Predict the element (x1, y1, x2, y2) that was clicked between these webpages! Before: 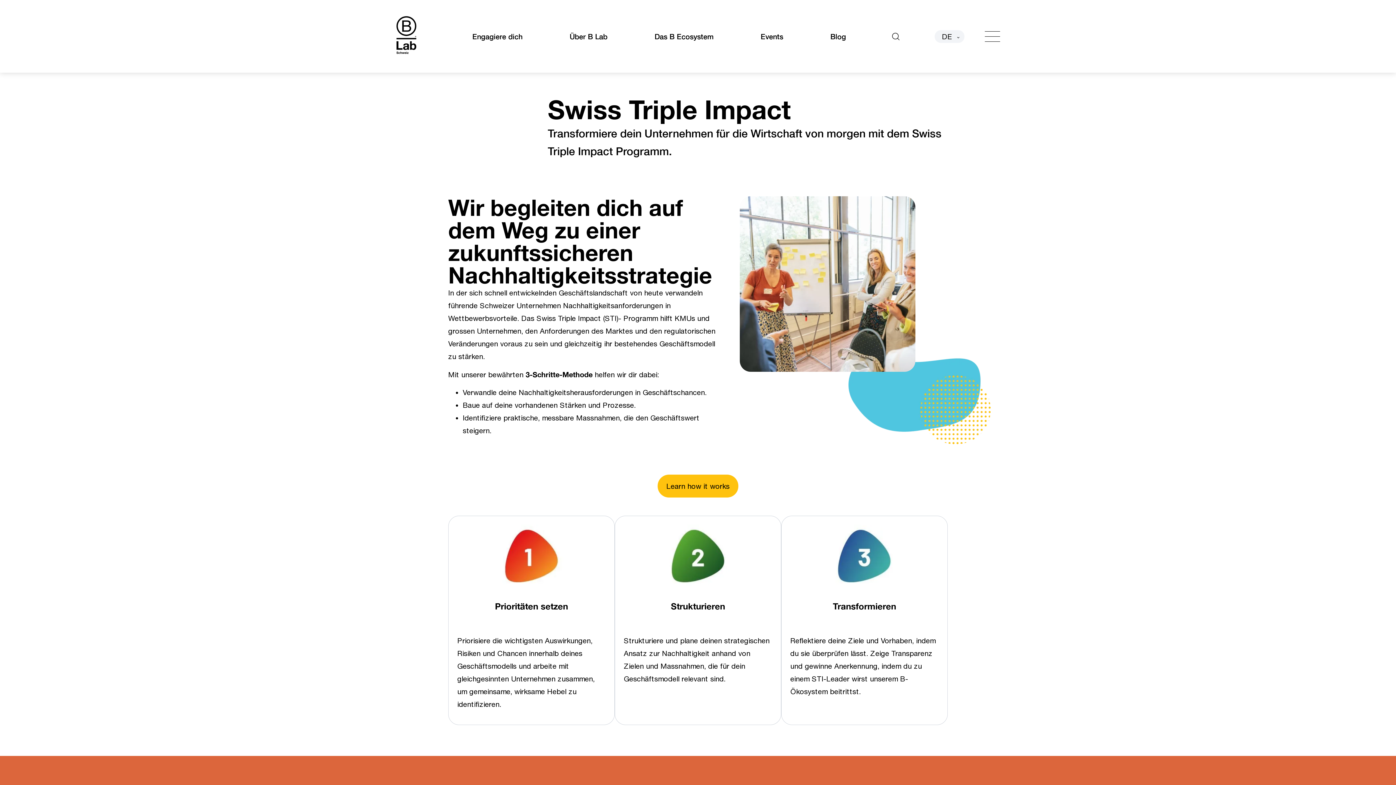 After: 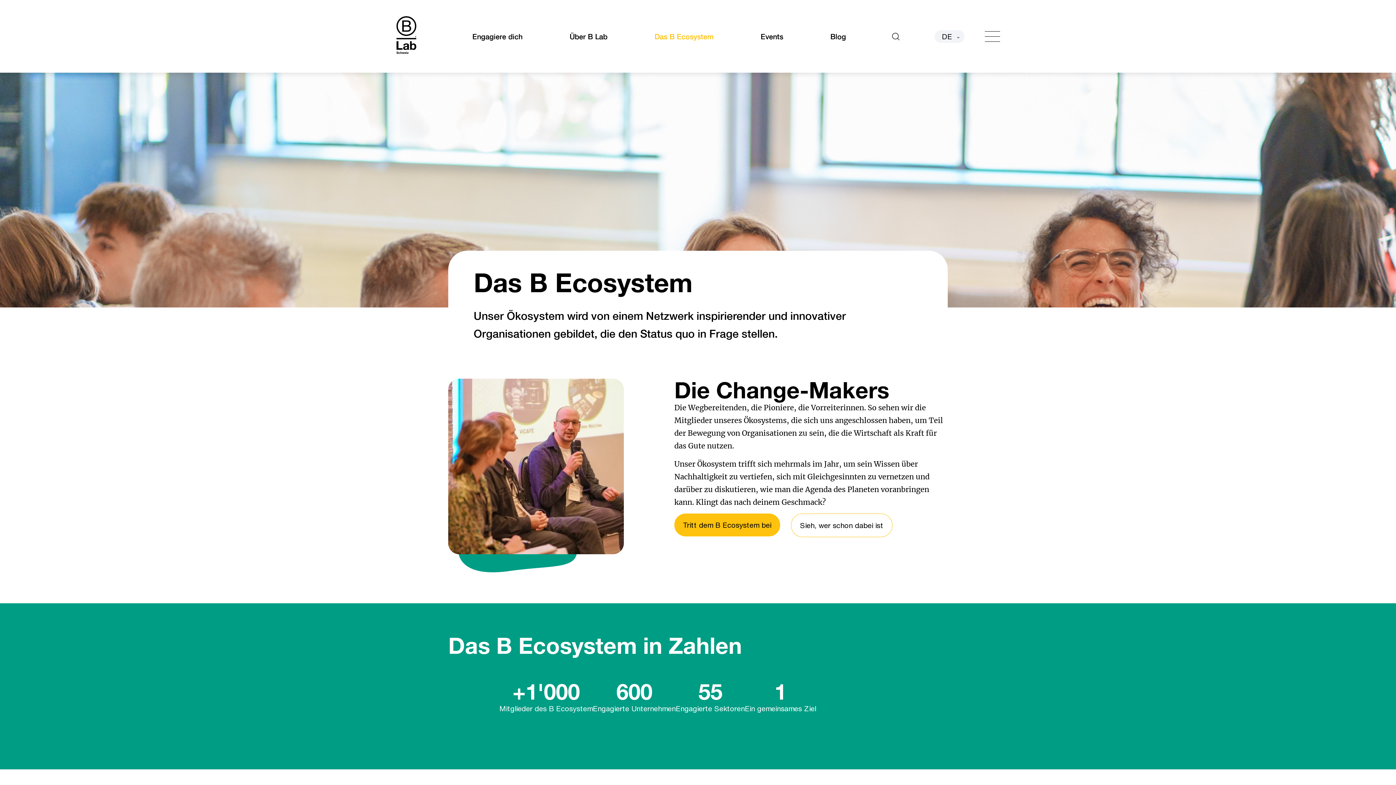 Action: bbox: (641, 30, 727, 42) label: Das B Ecosystem